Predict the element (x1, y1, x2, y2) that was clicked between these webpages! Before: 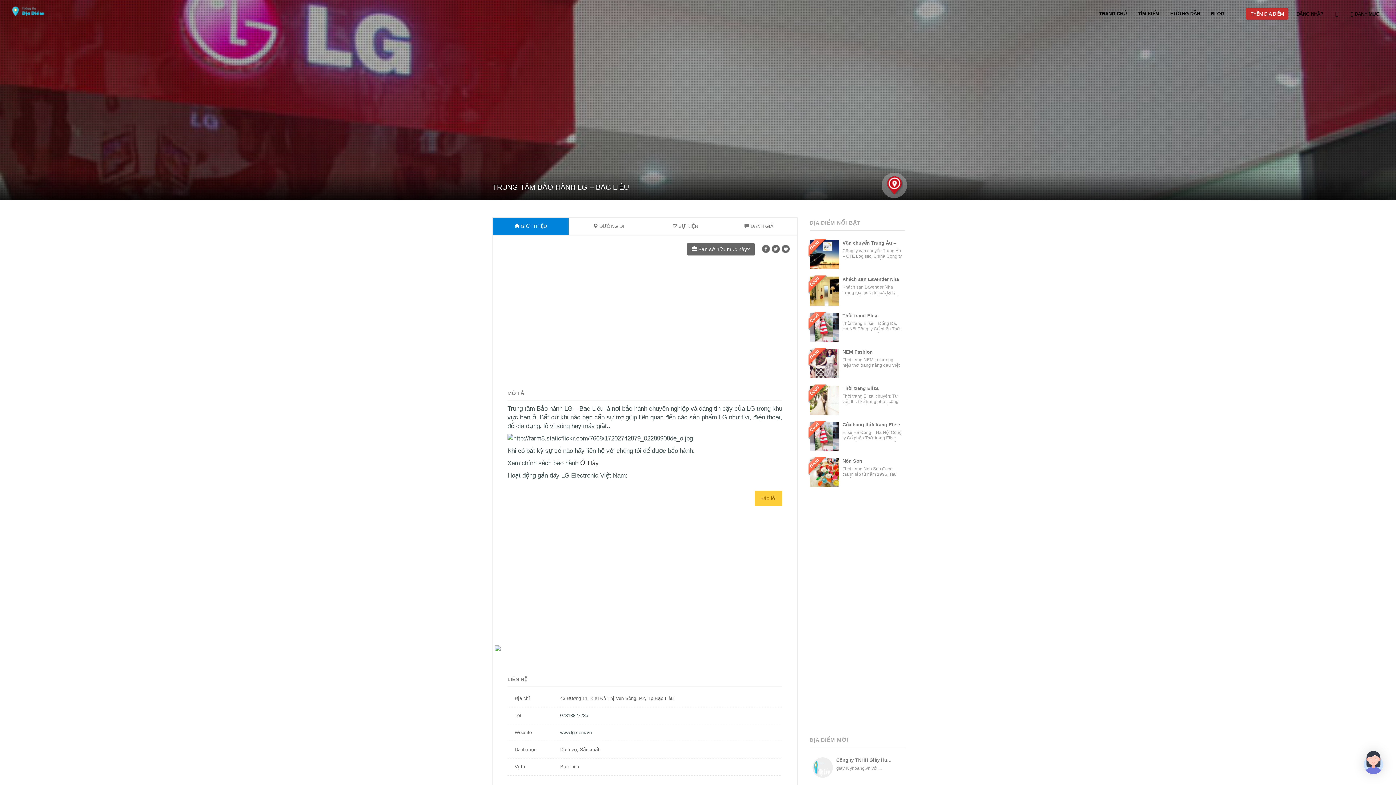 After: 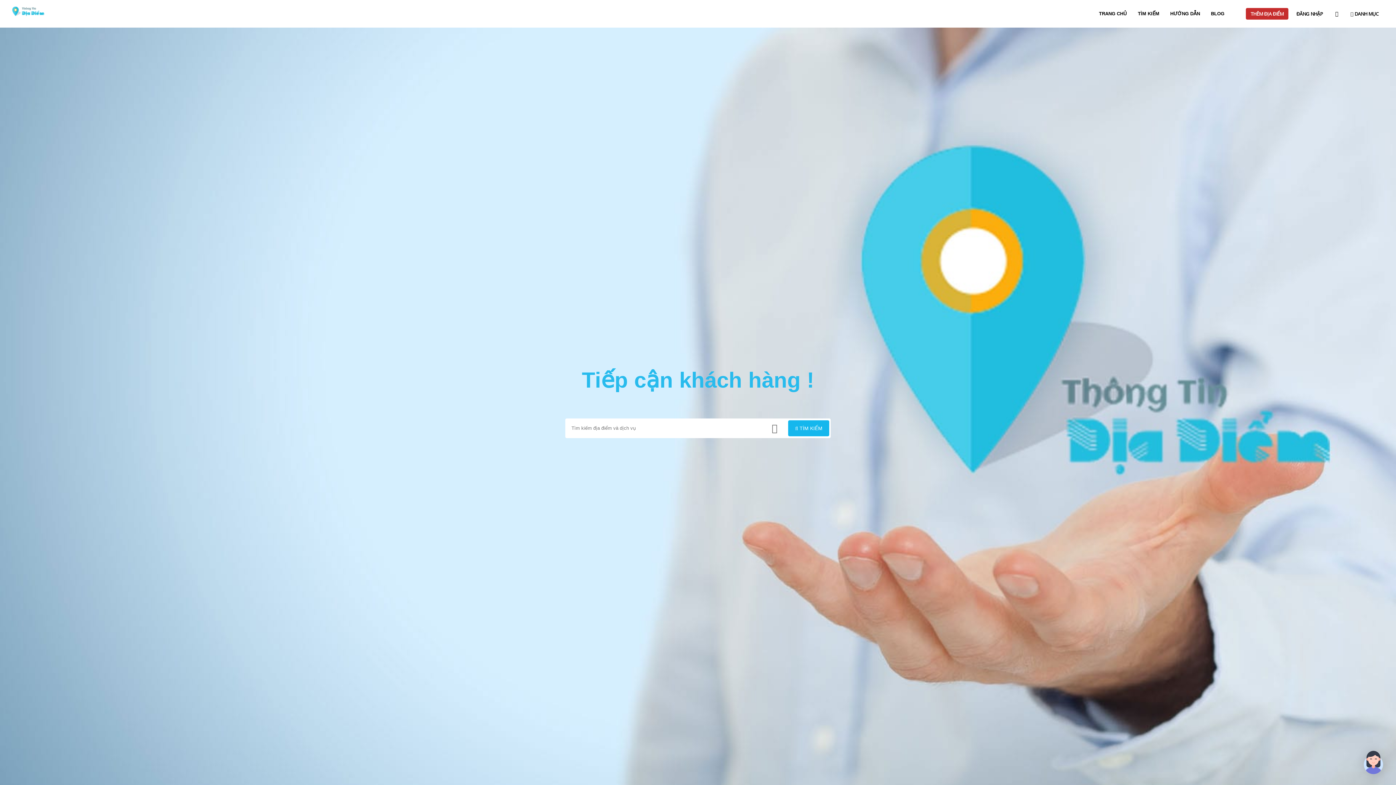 Action: bbox: (1093, 4, 1132, 22) label: TRANG CHỦ